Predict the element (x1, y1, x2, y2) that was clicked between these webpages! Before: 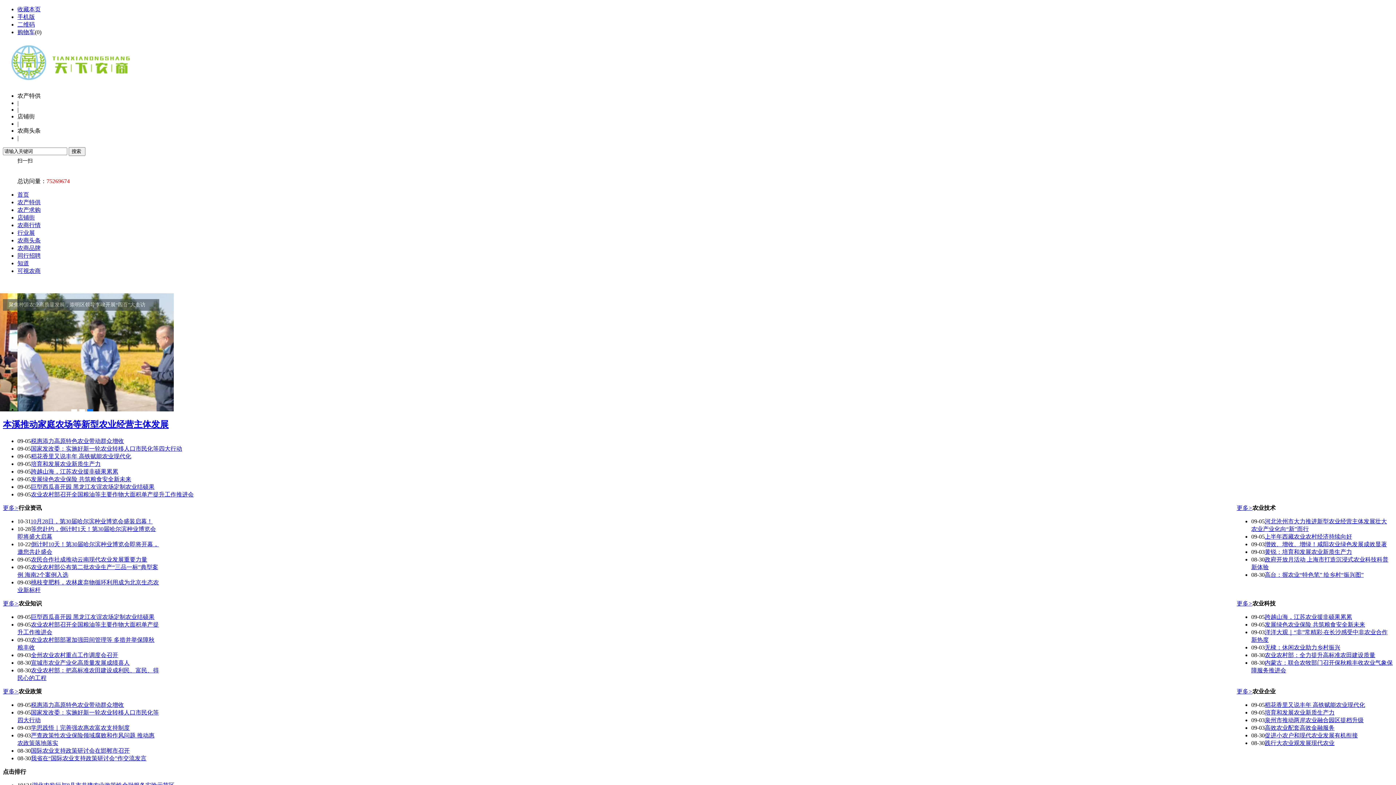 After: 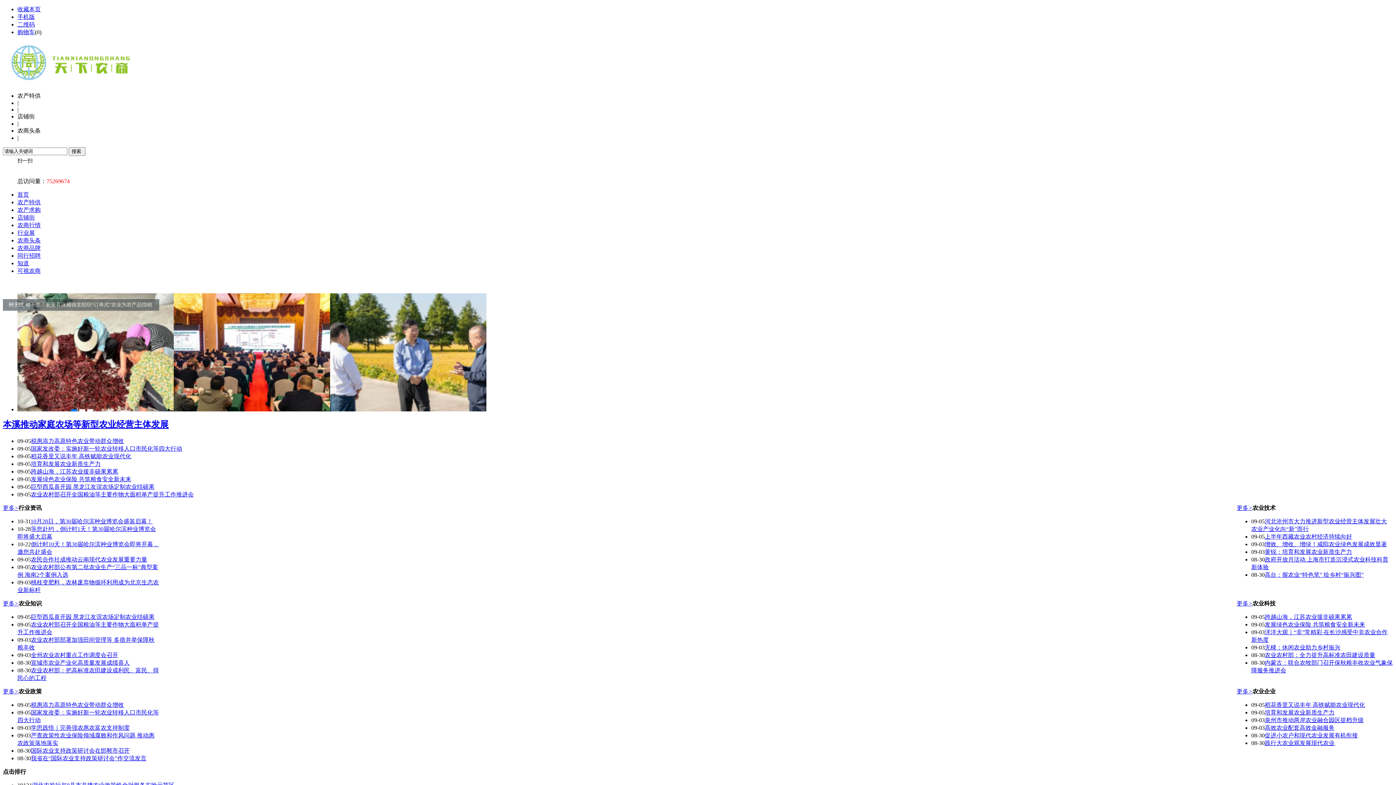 Action: label: 国际农业支持政策研讨会在邯郸市召开 bbox: (30, 747, 129, 754)